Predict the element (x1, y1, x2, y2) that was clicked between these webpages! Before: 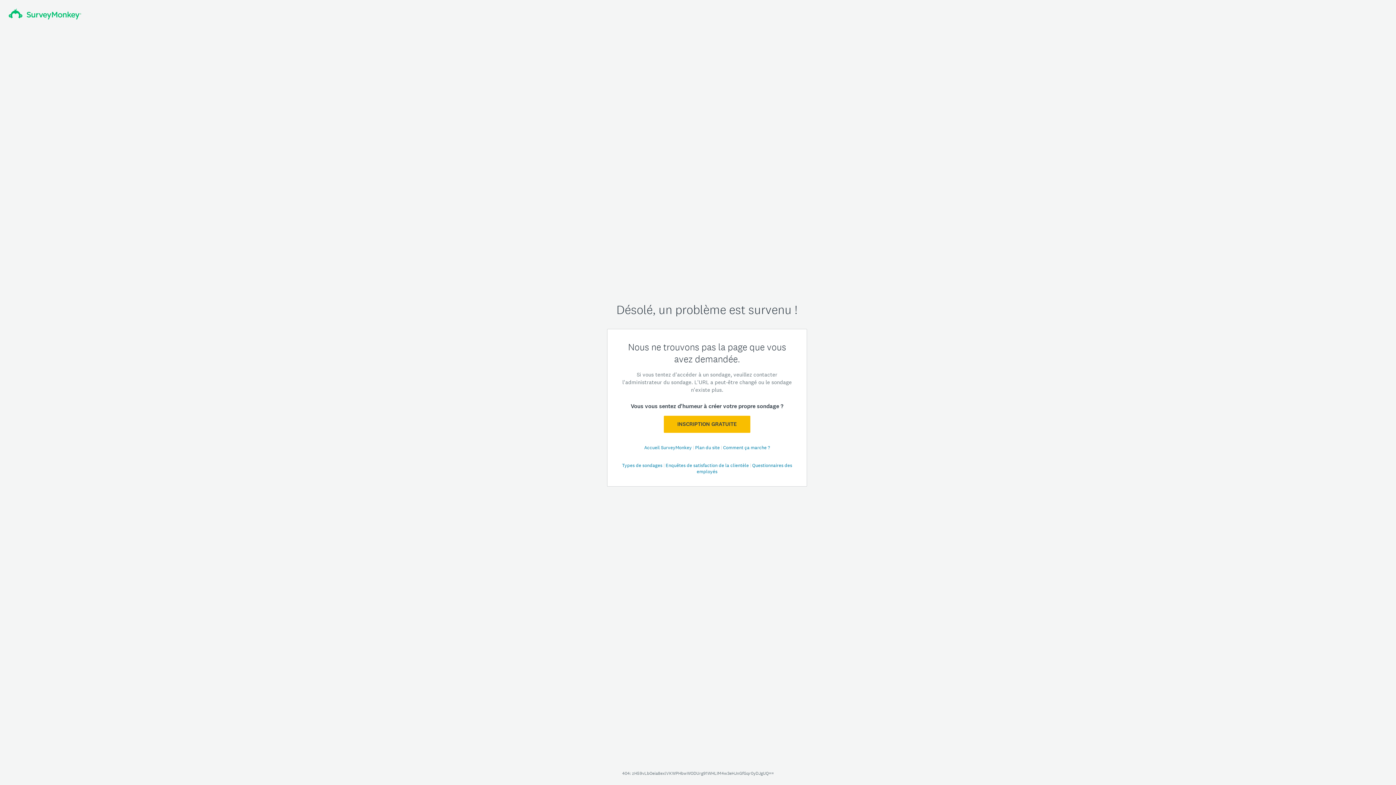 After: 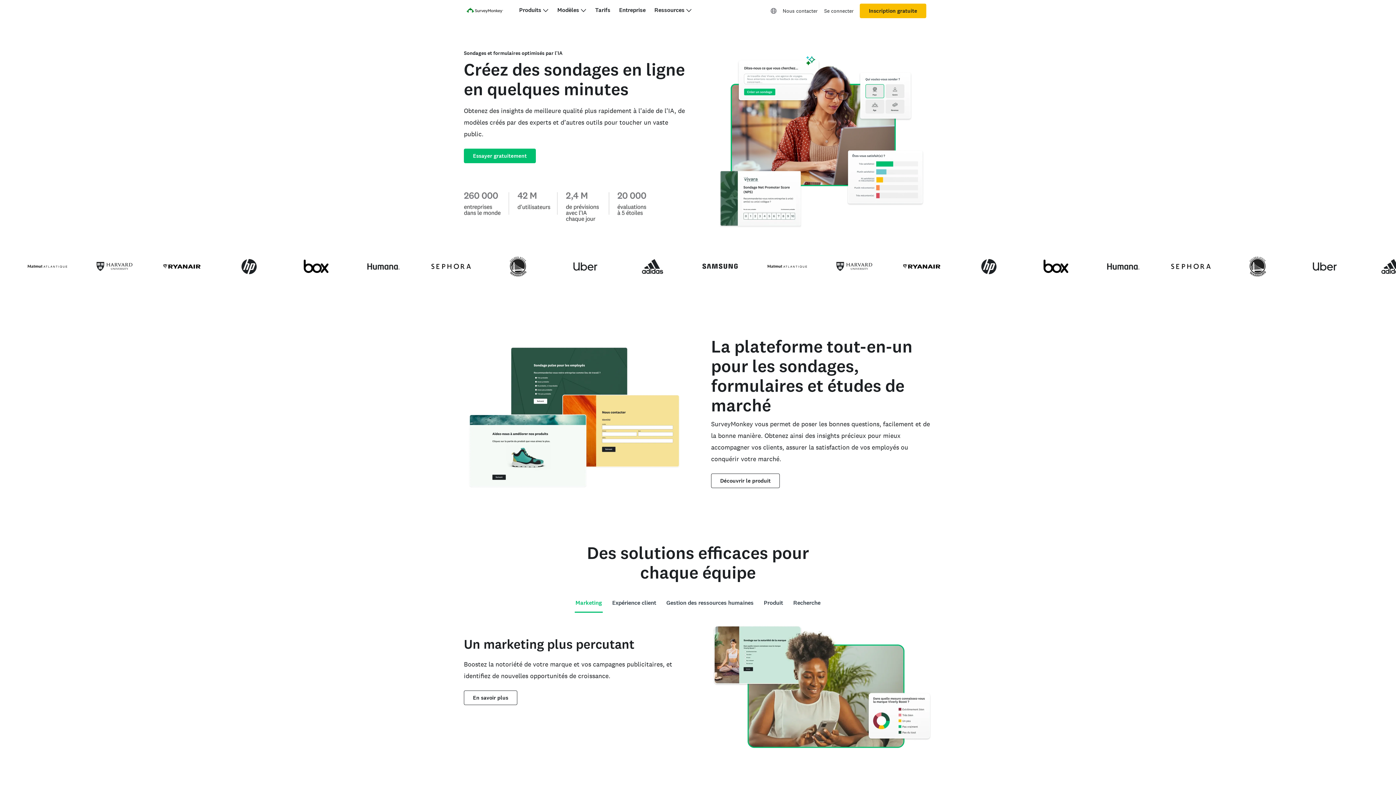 Action: bbox: (8, 8, 81, 19)